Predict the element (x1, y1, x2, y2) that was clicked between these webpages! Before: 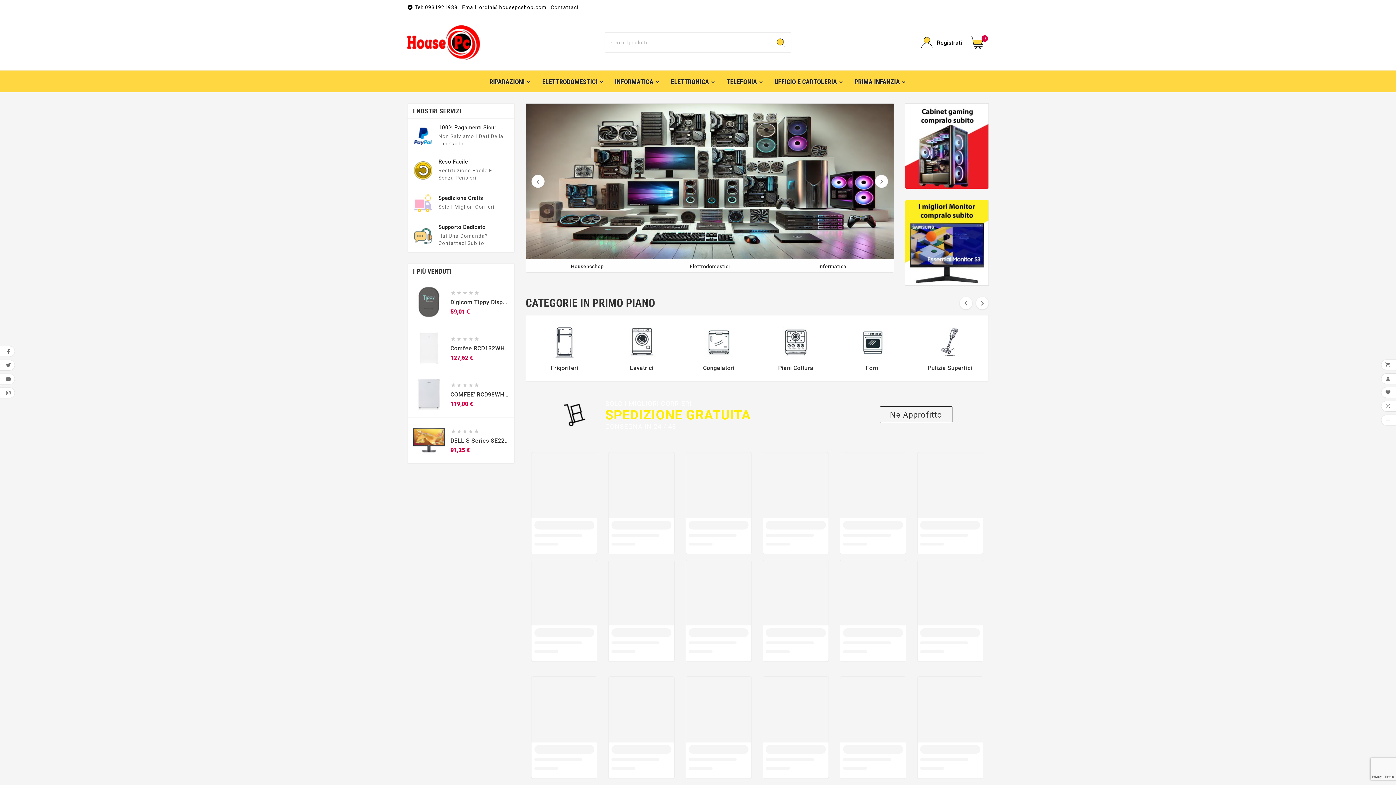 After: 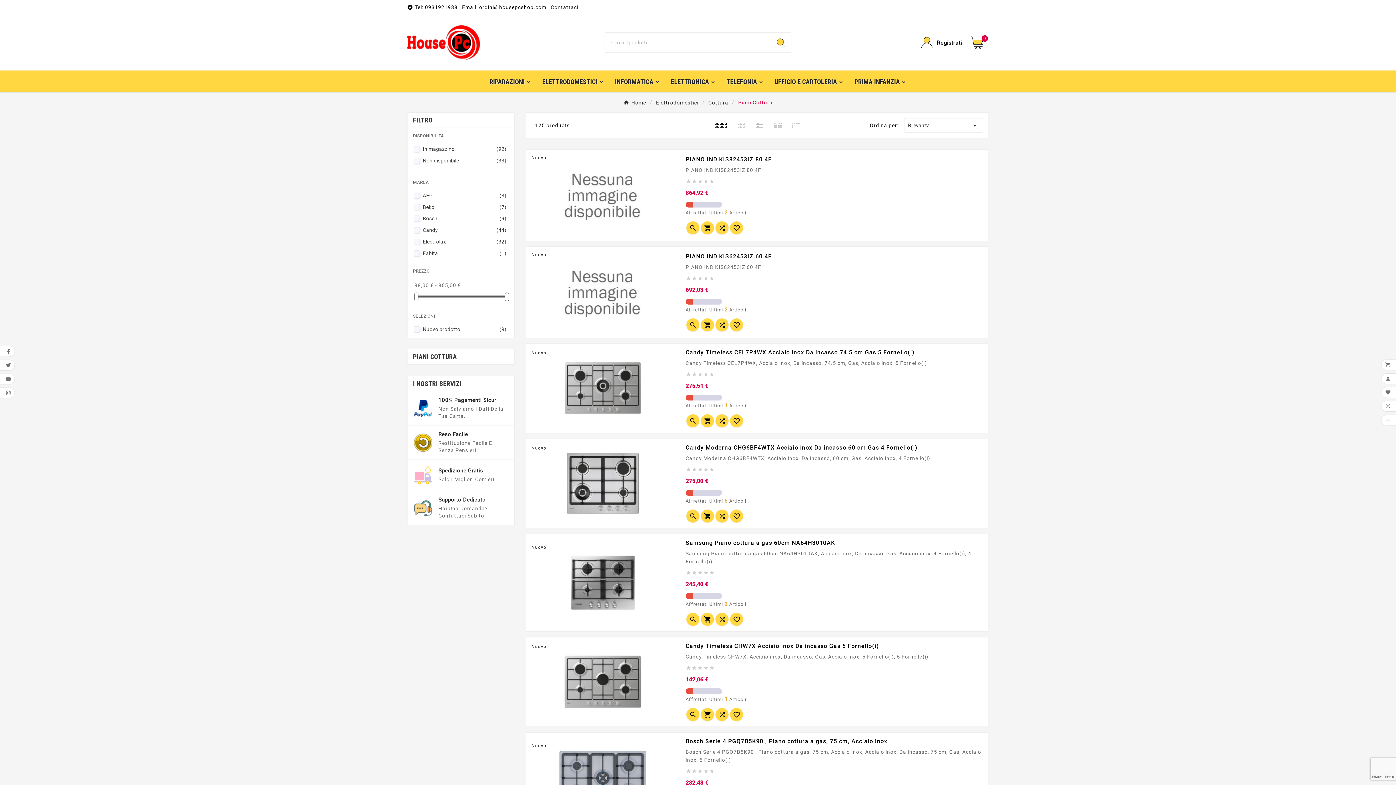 Action: bbox: (762, 324, 829, 375) label: Piani Cottura